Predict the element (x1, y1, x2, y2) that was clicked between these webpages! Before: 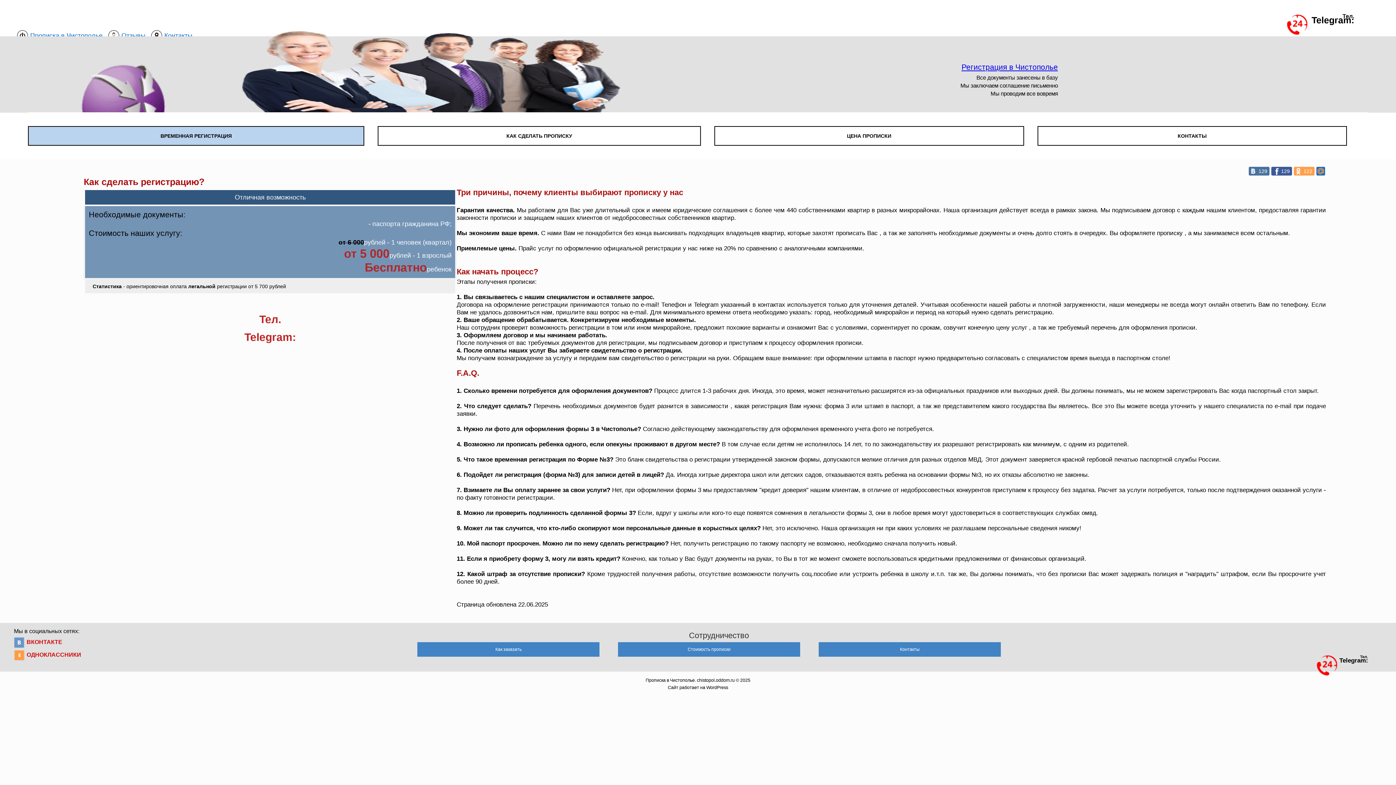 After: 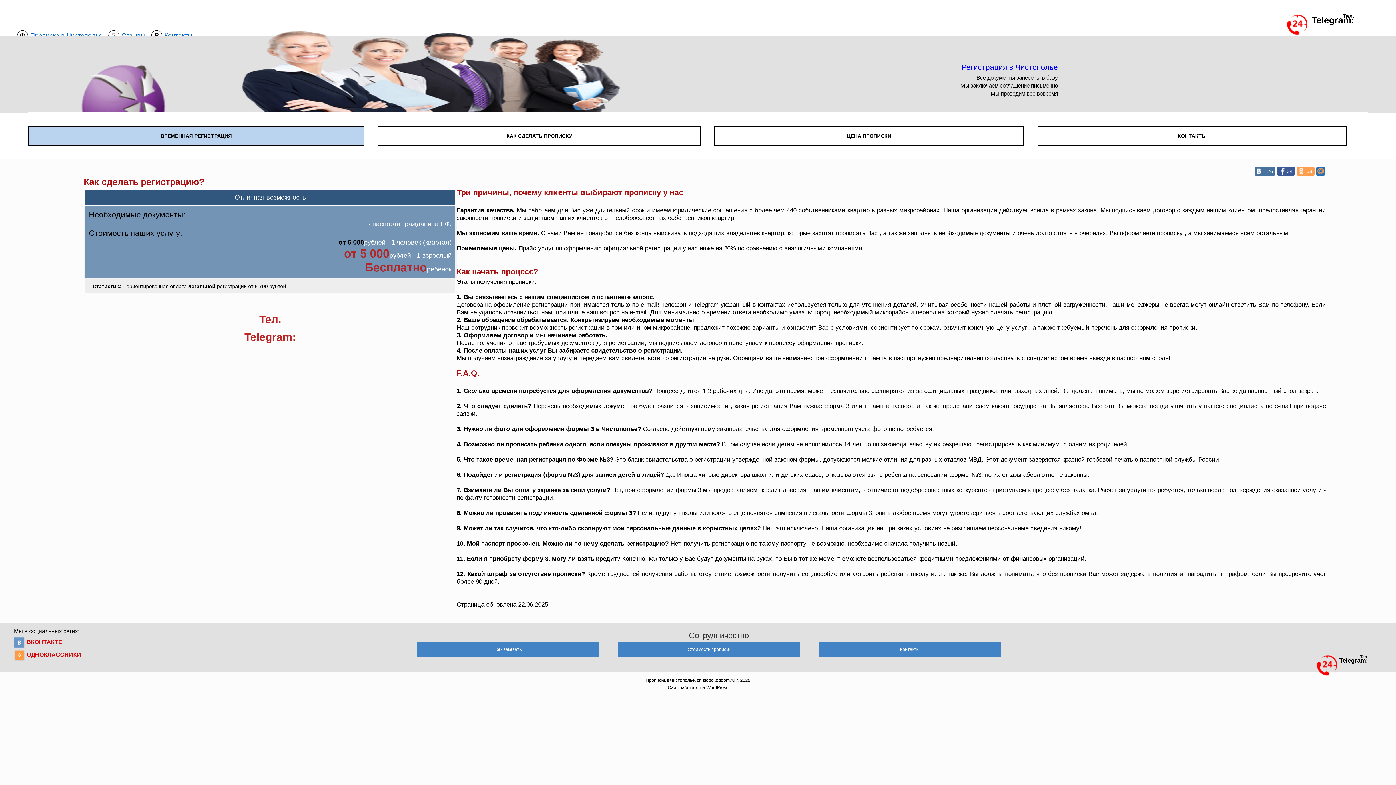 Action: bbox: (378, 127, 700, 145) label: КАК СДЕЛАТЬ ПРОПИСКУ